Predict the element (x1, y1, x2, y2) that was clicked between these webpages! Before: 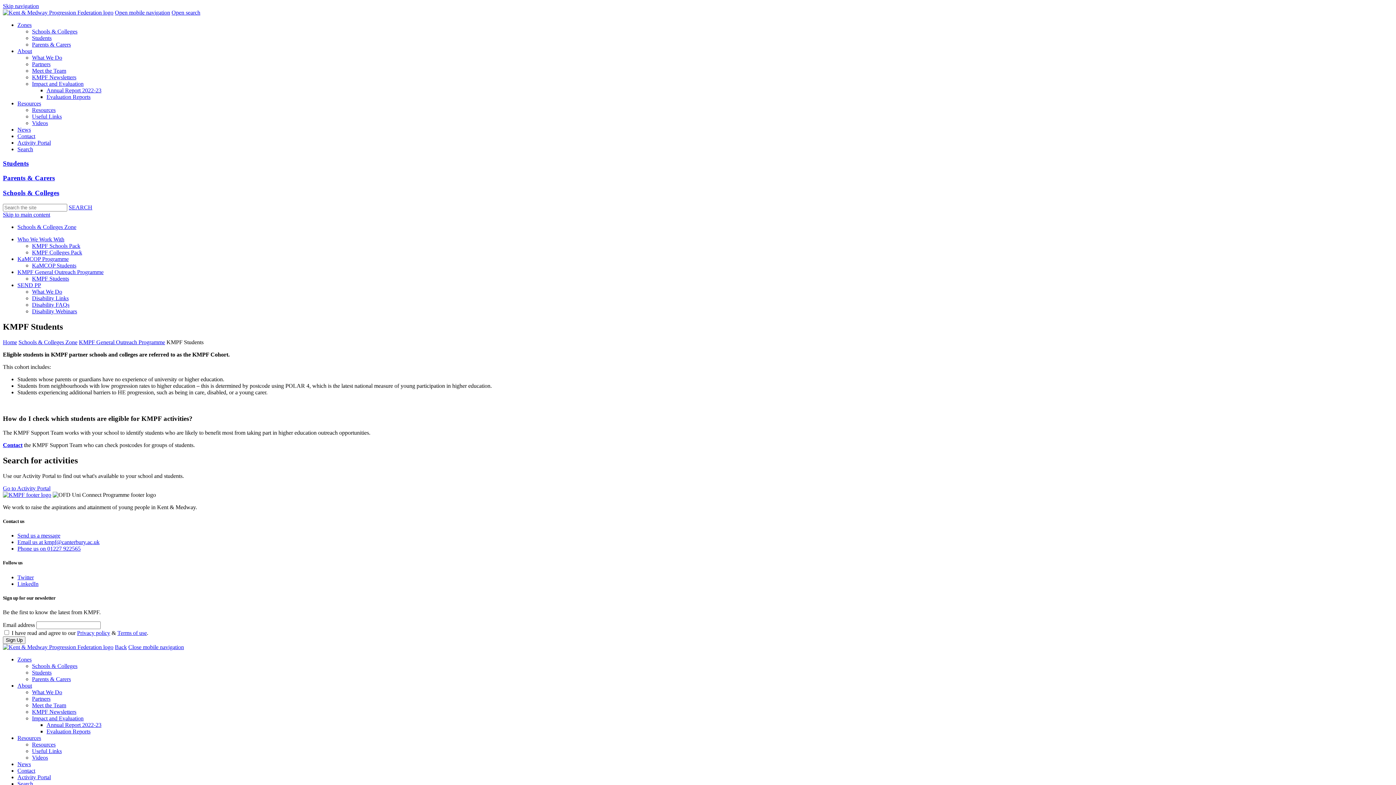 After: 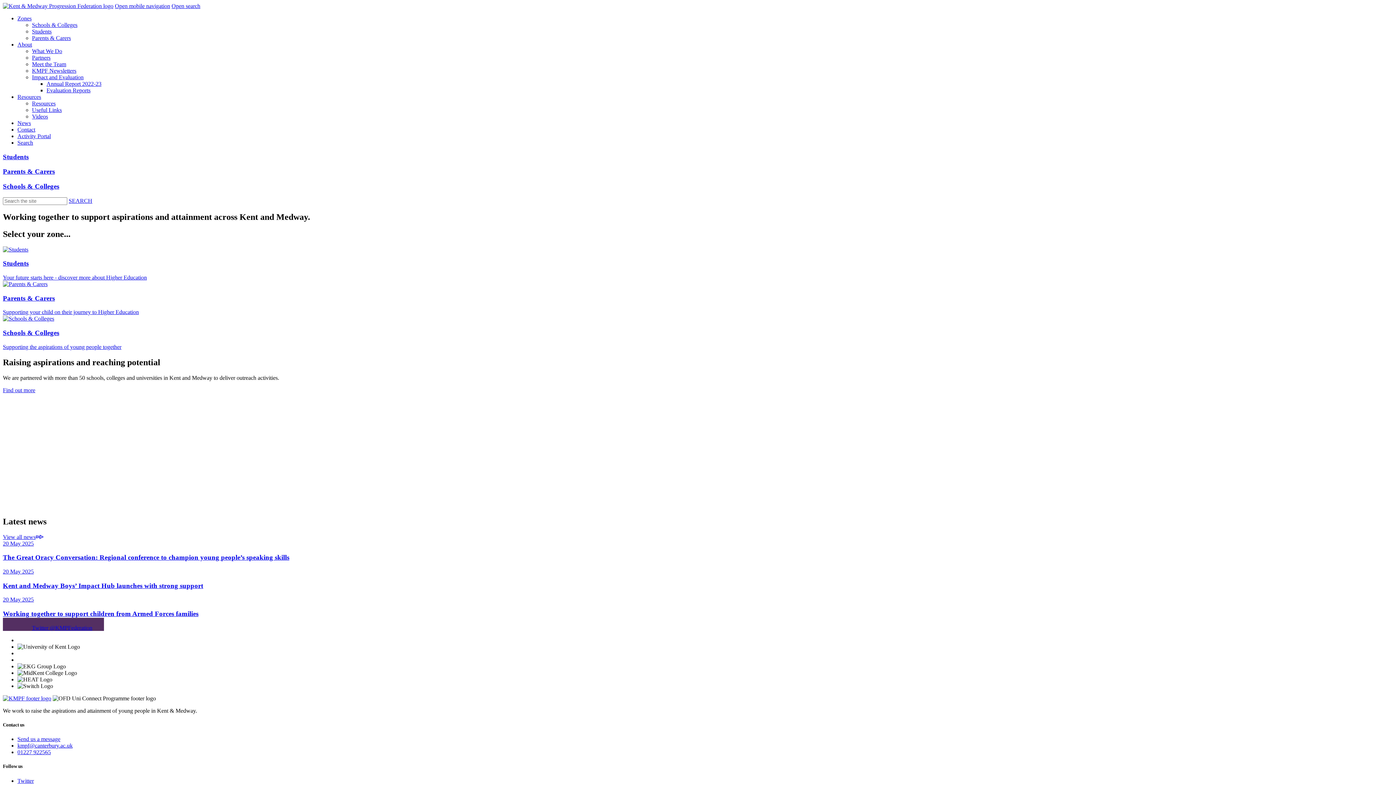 Action: bbox: (2, 491, 51, 498)